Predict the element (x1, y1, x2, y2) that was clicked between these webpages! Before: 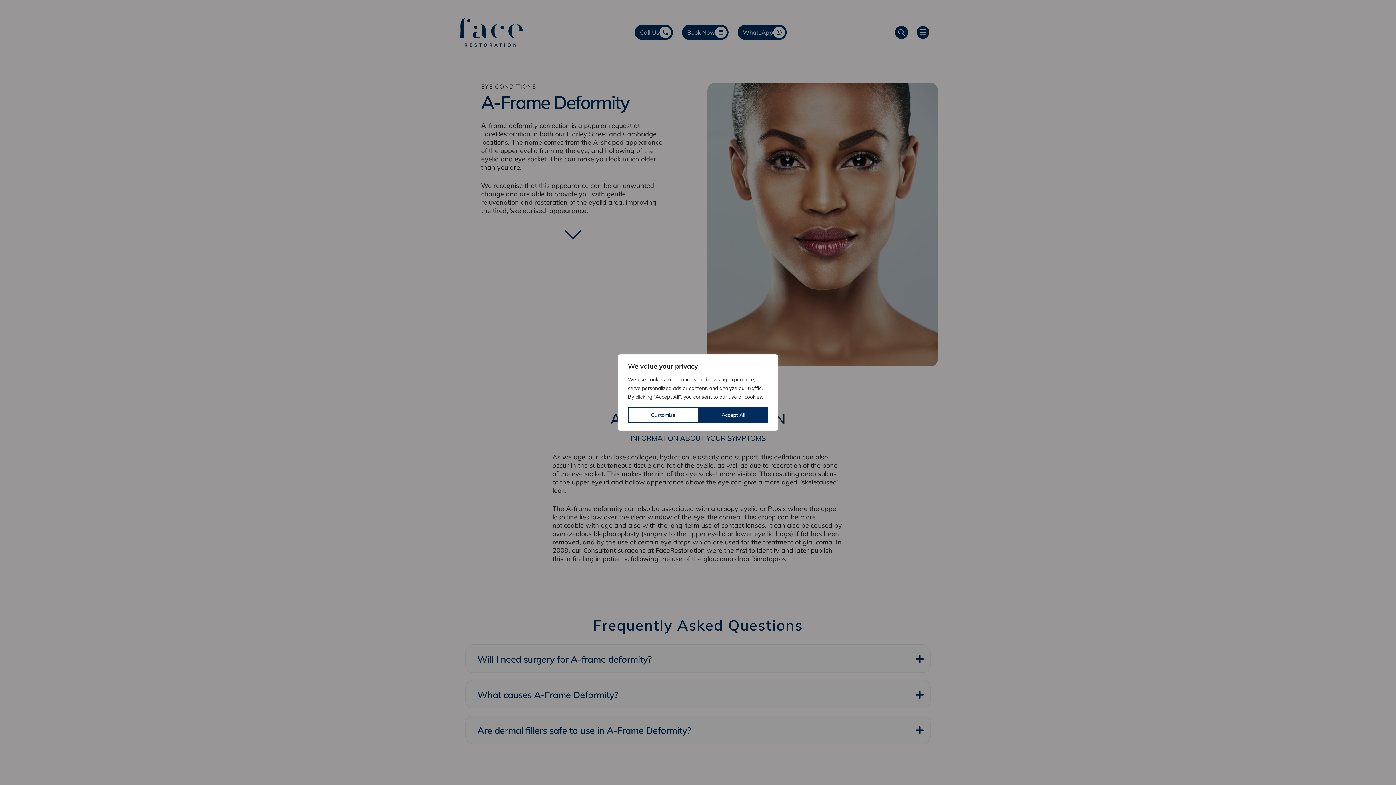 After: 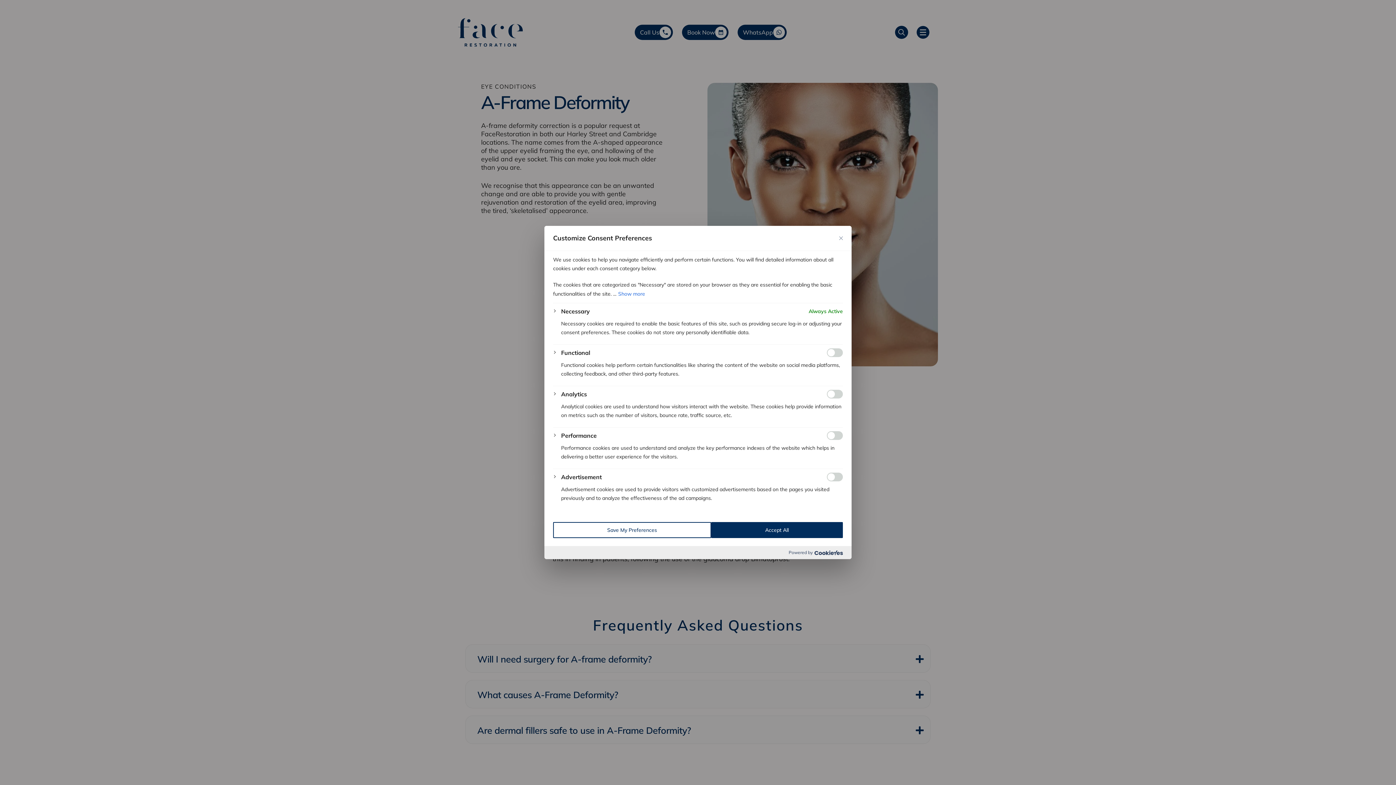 Action: bbox: (628, 407, 698, 423) label: Customise